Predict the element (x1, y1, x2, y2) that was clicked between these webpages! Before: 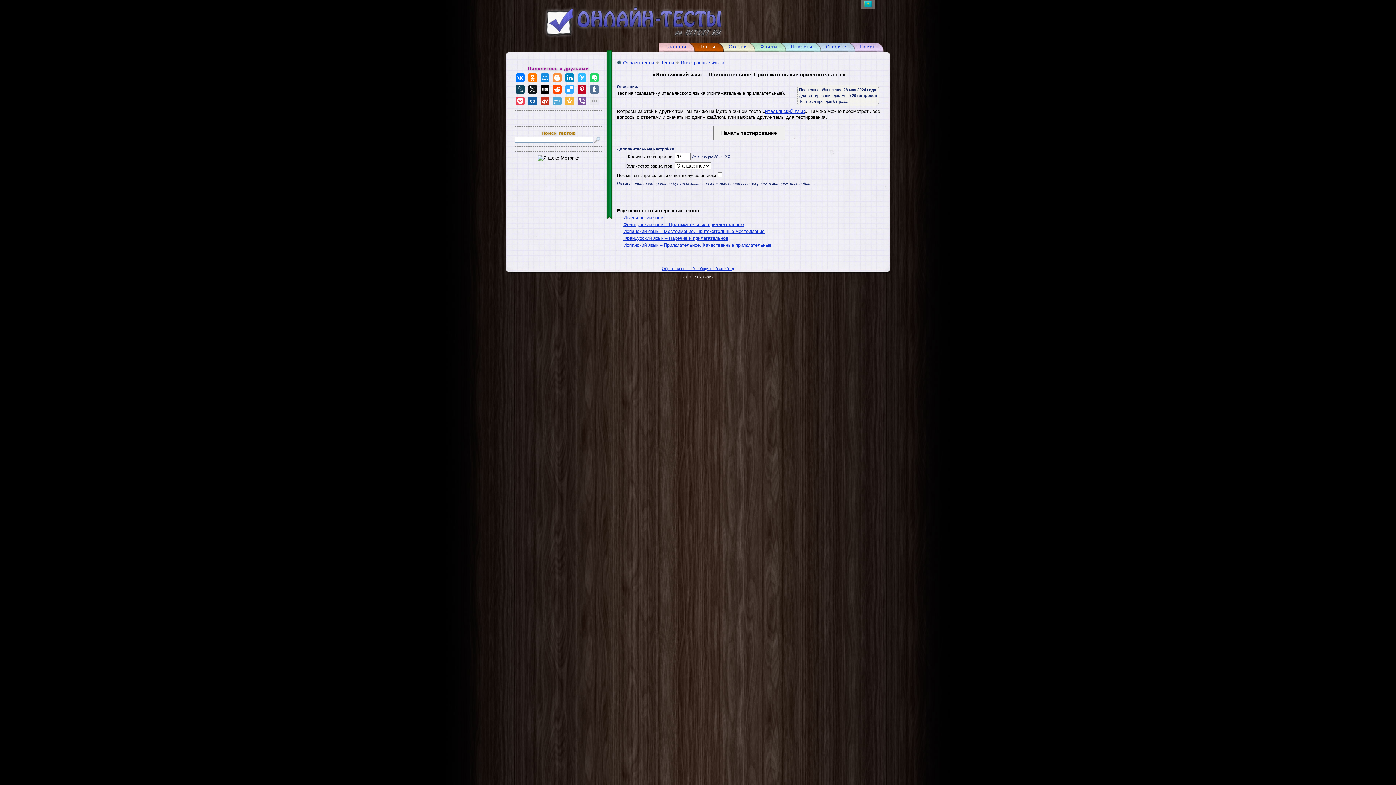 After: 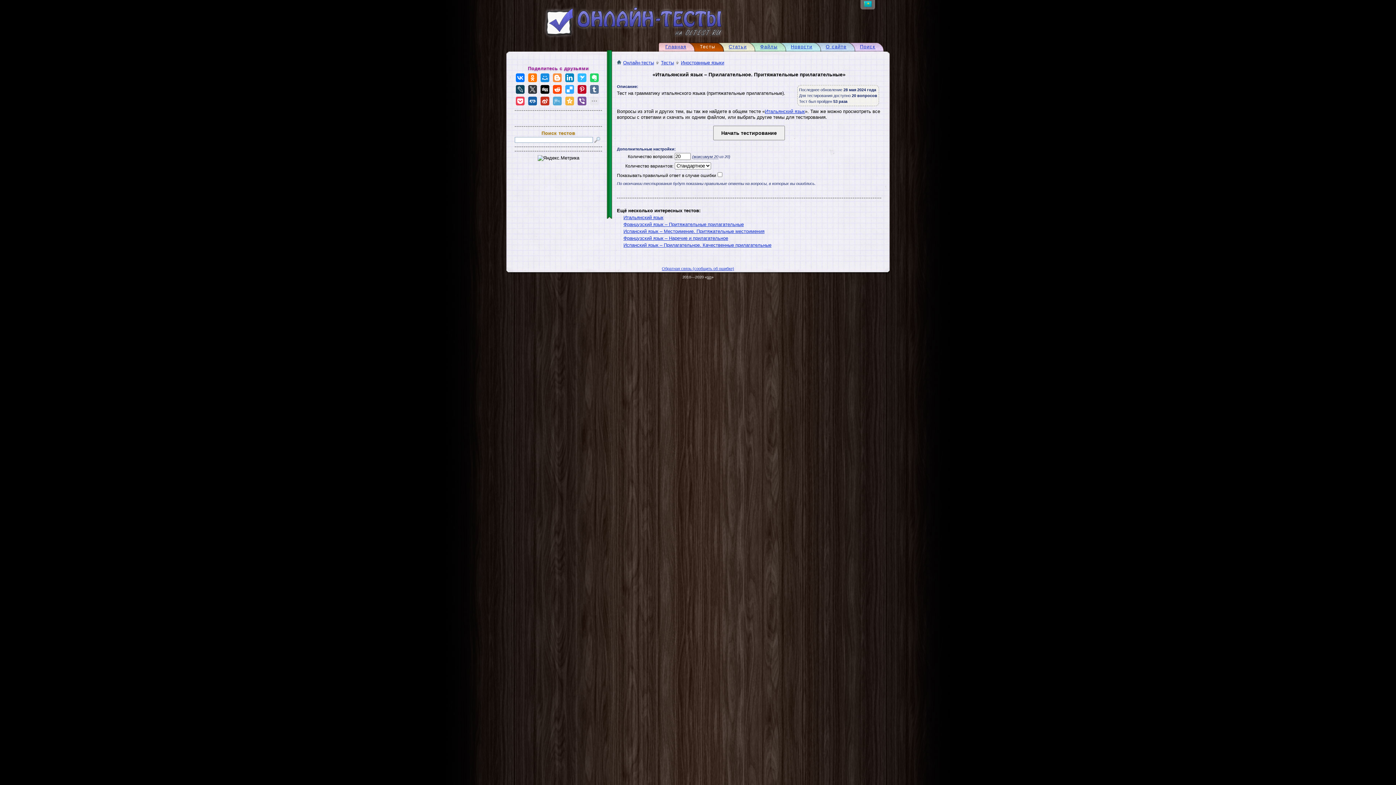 Action: bbox: (528, 84, 537, 93)